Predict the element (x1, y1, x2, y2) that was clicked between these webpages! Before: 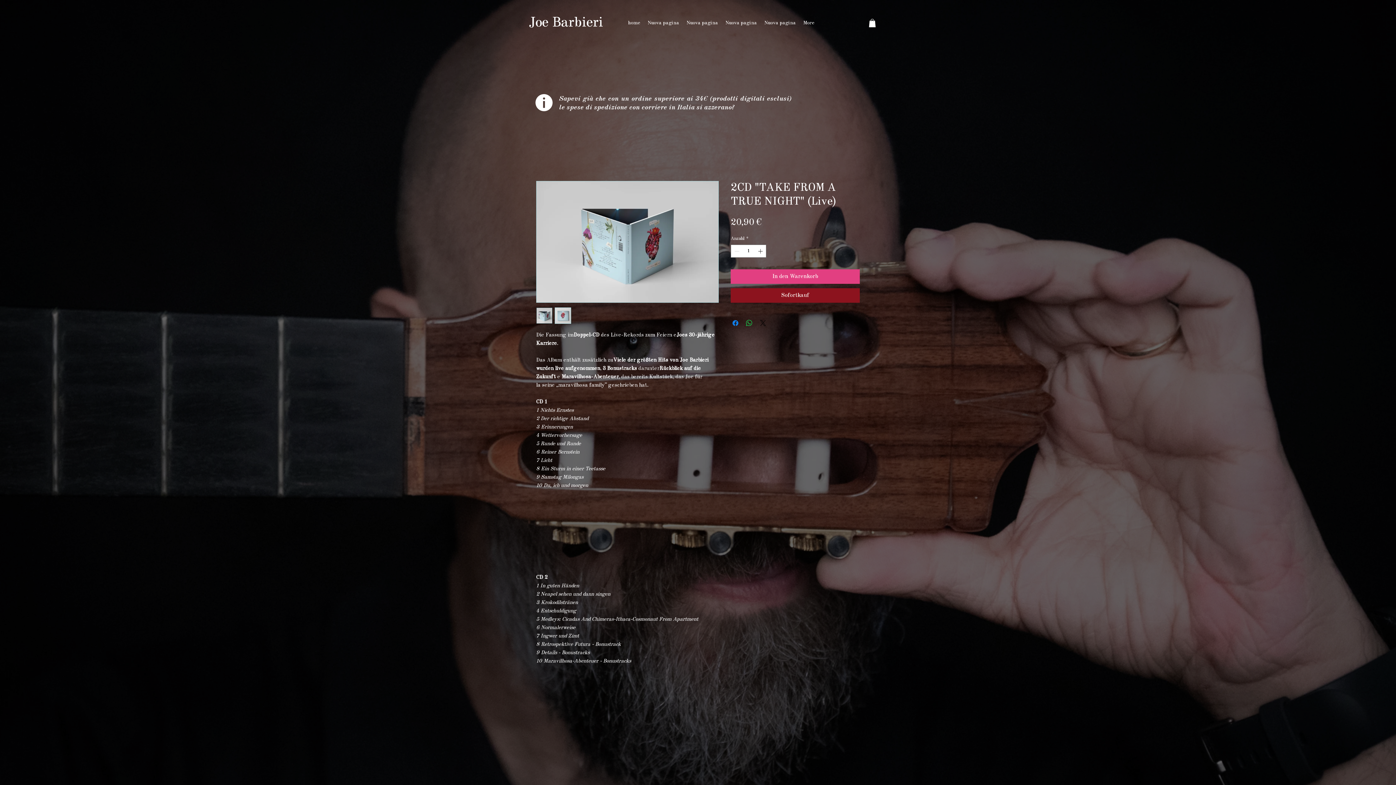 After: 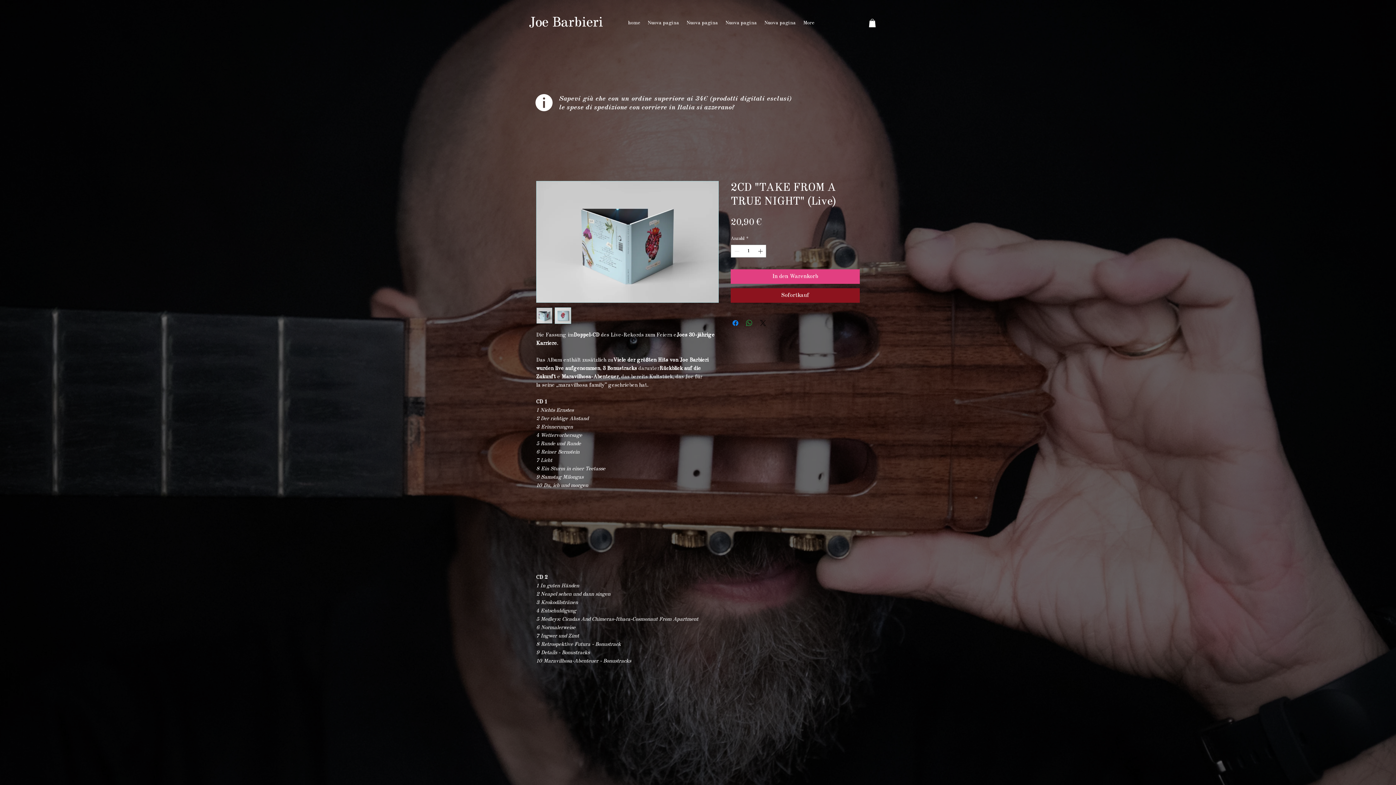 Action: bbox: (745, 318, 753, 327) label: Bei WhatsApp teilen